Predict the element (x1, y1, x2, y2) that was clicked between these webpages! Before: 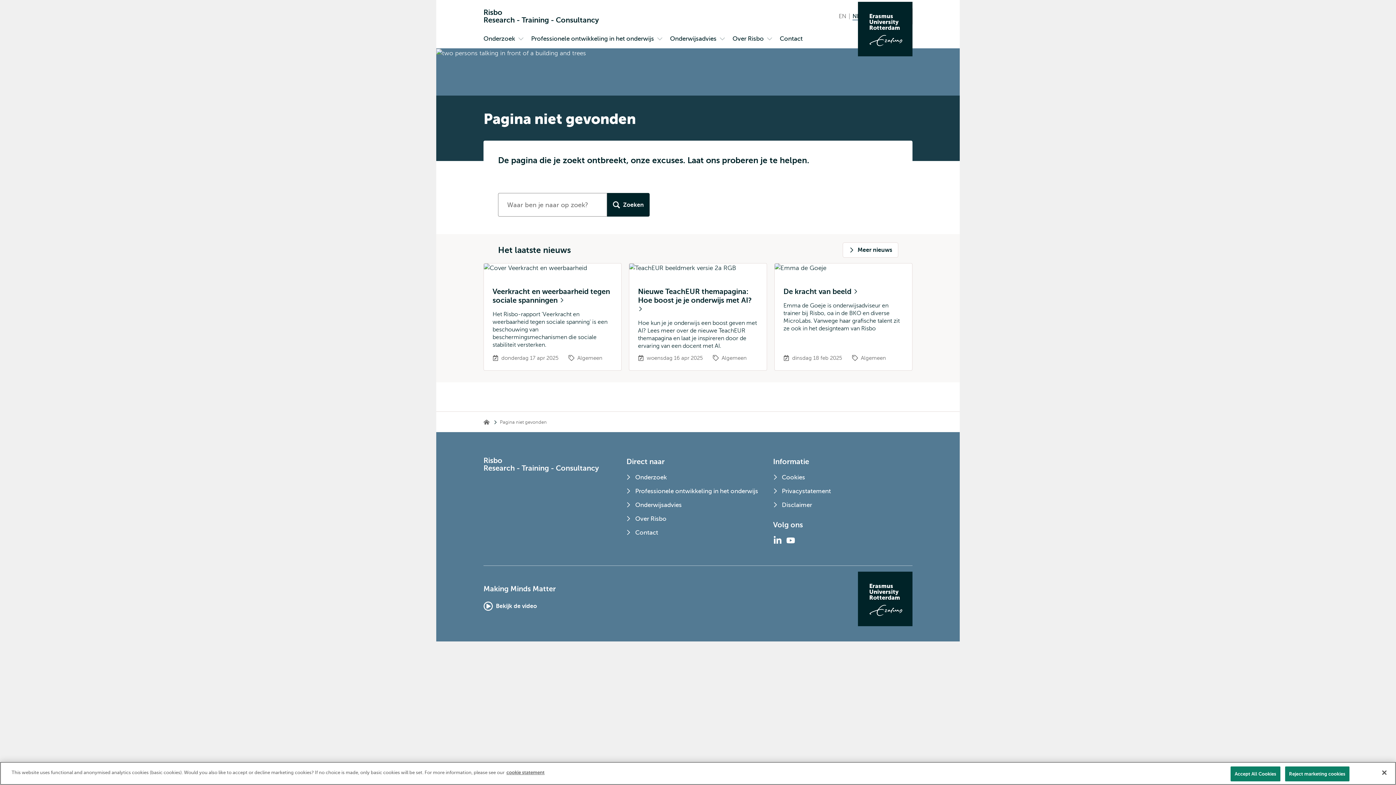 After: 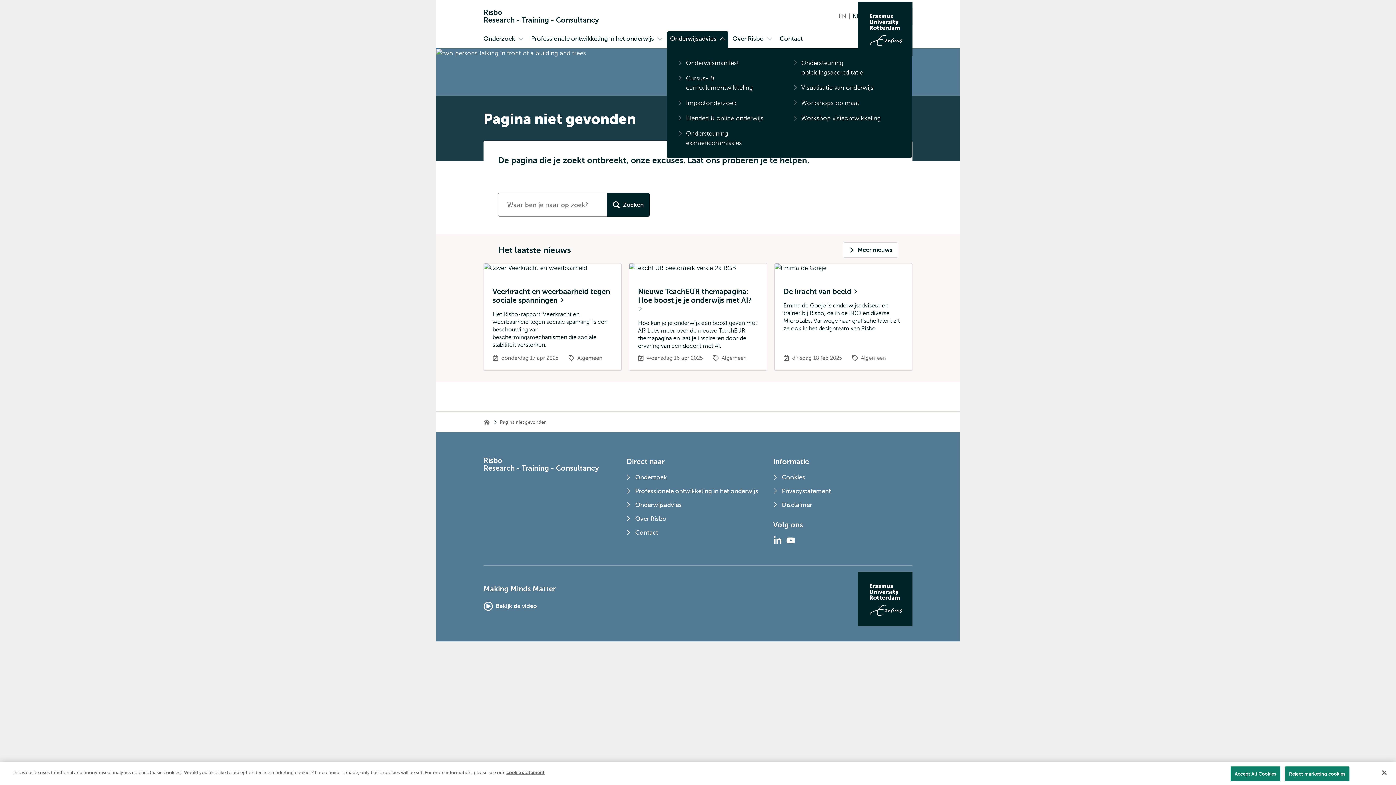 Action: bbox: (716, 31, 728, 48) label: Open submenu Onderwijsadvies